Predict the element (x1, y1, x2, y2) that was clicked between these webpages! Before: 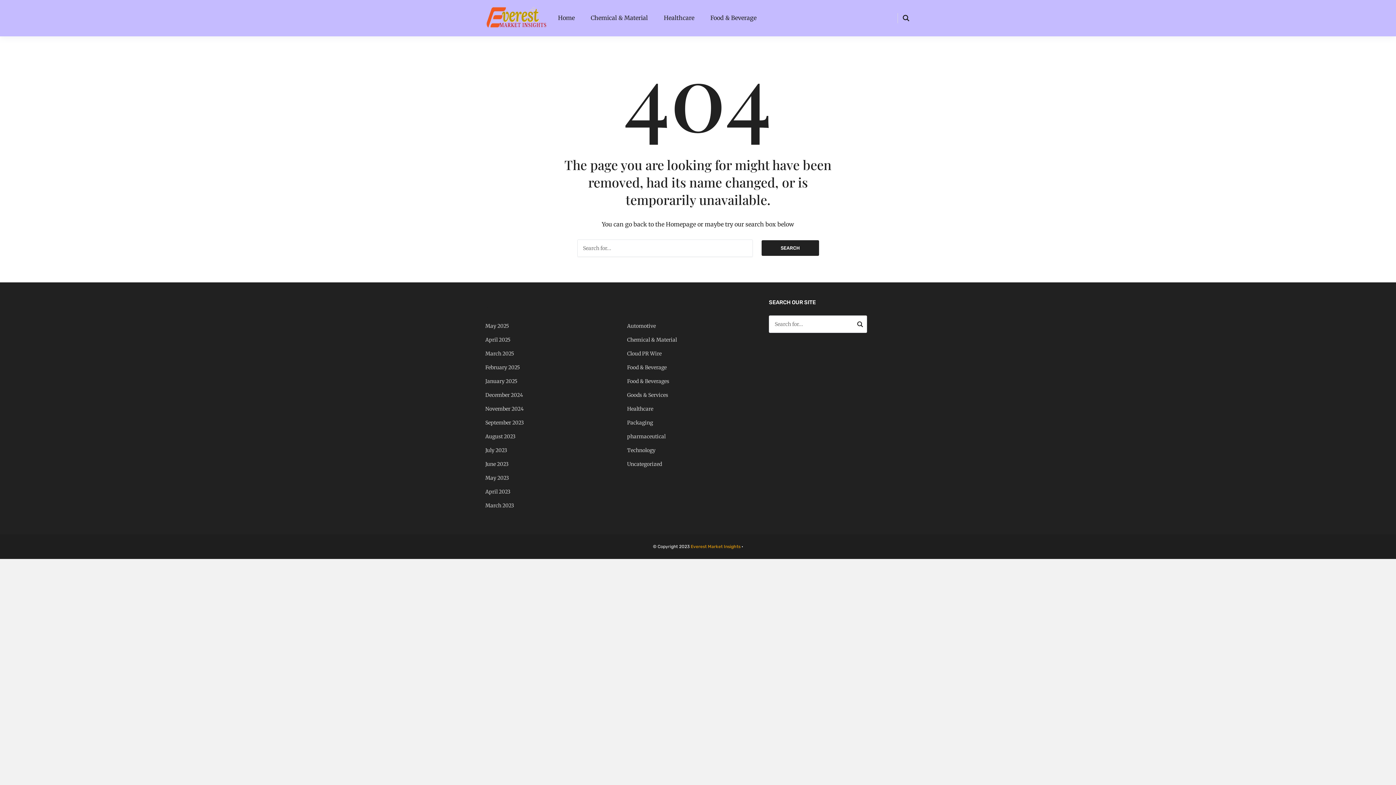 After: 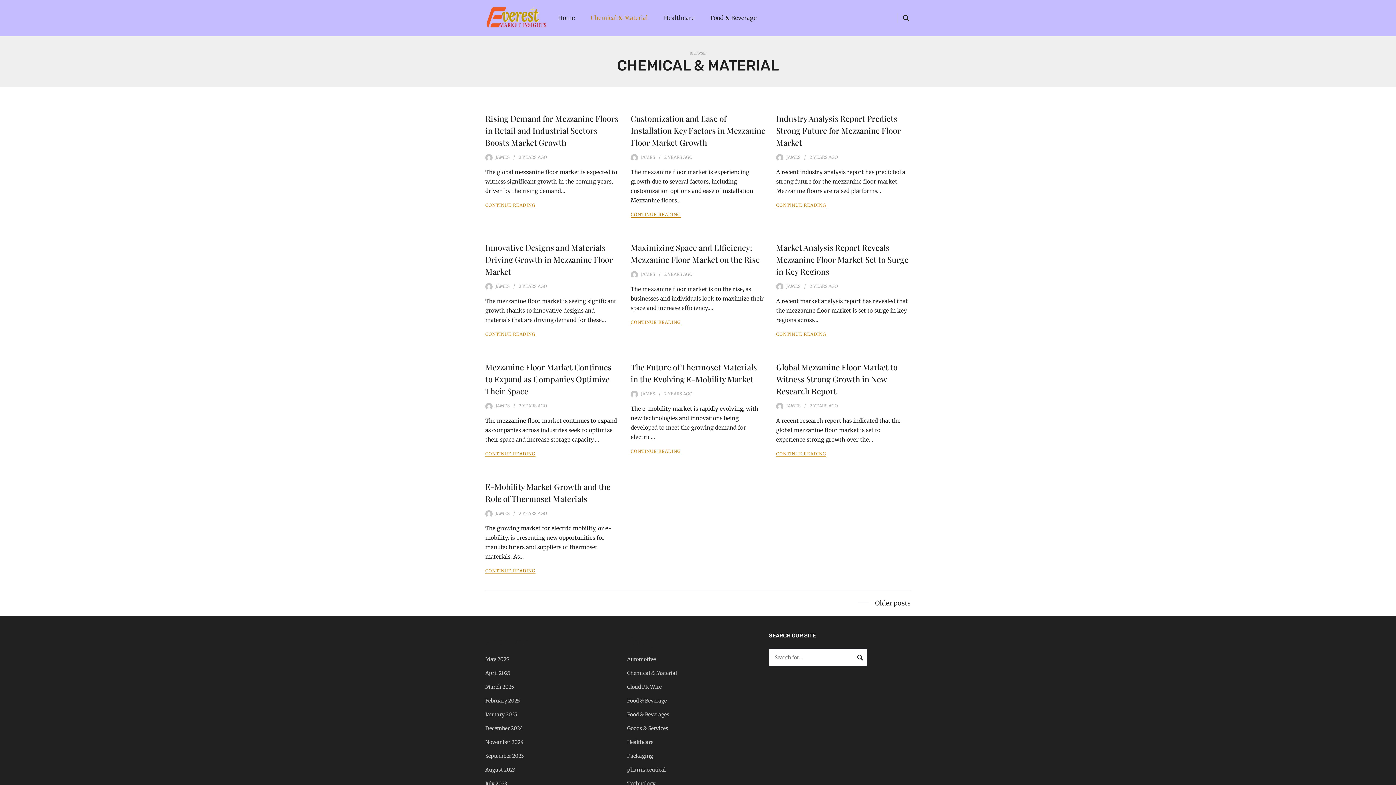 Action: label: Chemical & Material bbox: (627, 336, 677, 343)